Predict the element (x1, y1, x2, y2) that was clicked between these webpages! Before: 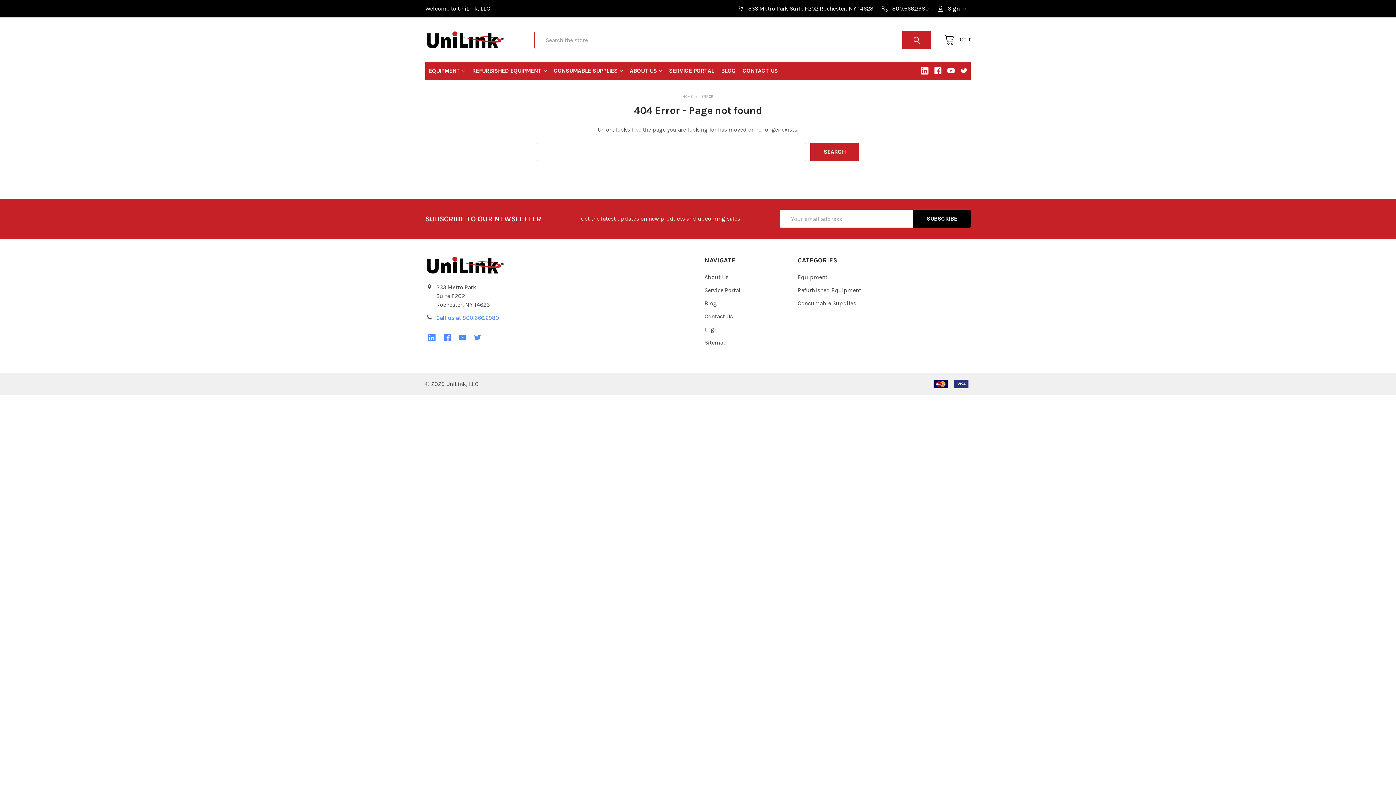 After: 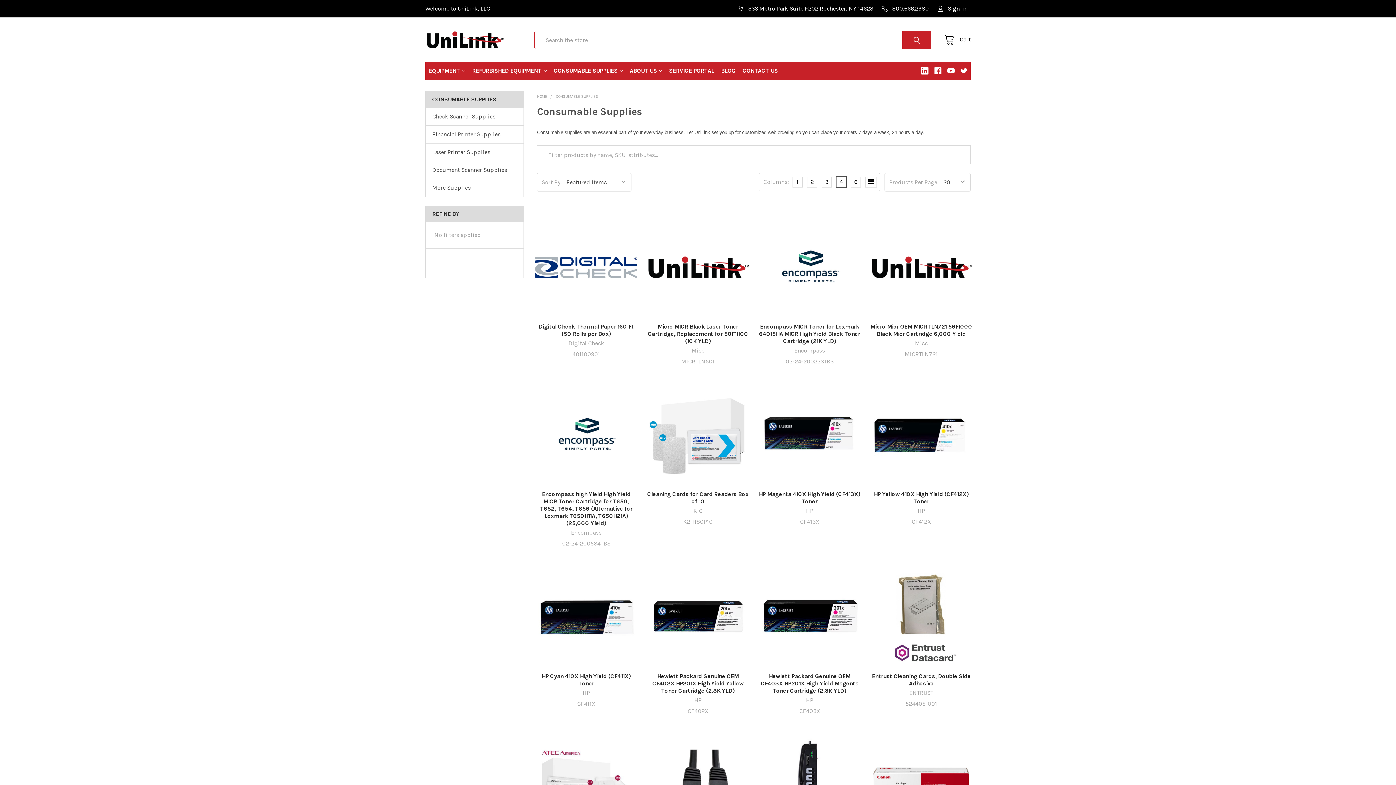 Action: bbox: (797, 300, 856, 306) label: Consumable Supplies